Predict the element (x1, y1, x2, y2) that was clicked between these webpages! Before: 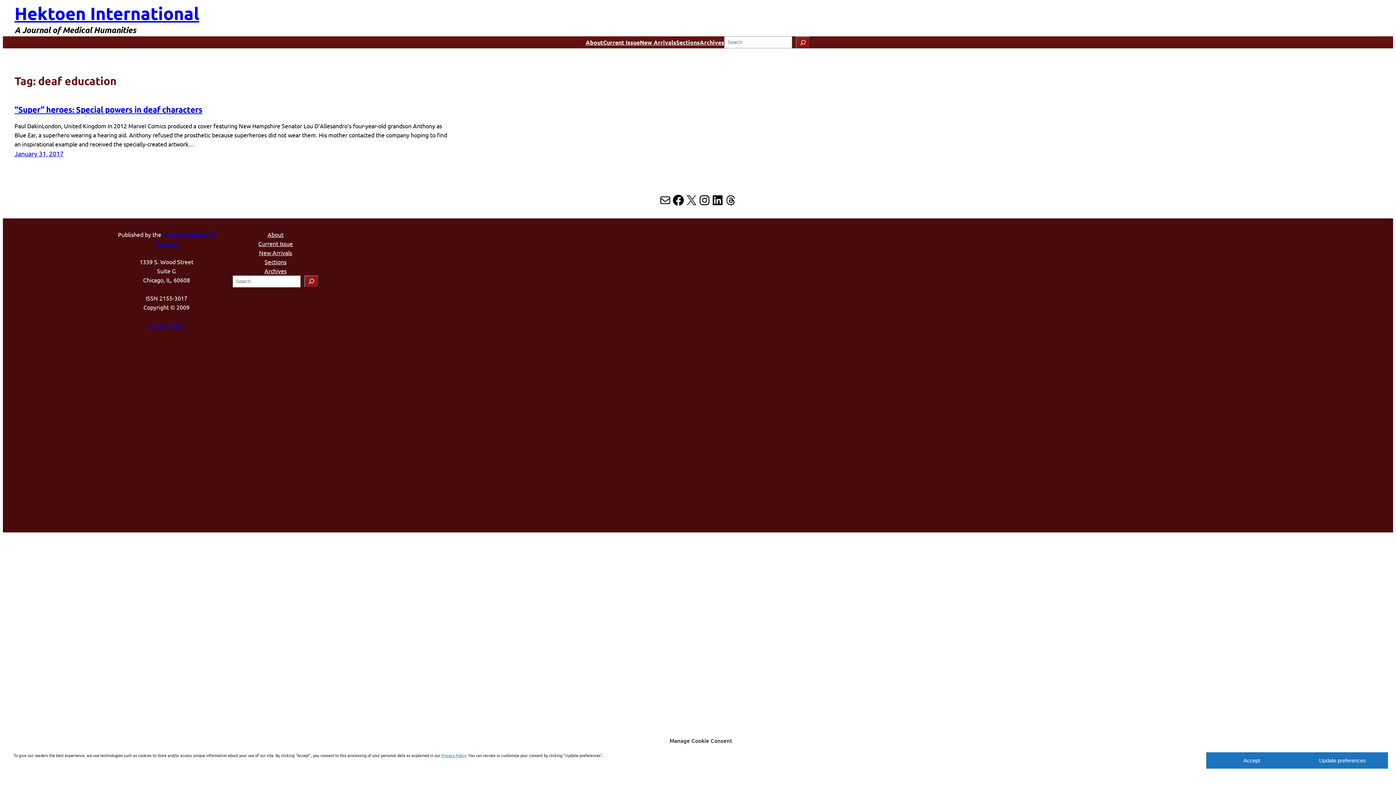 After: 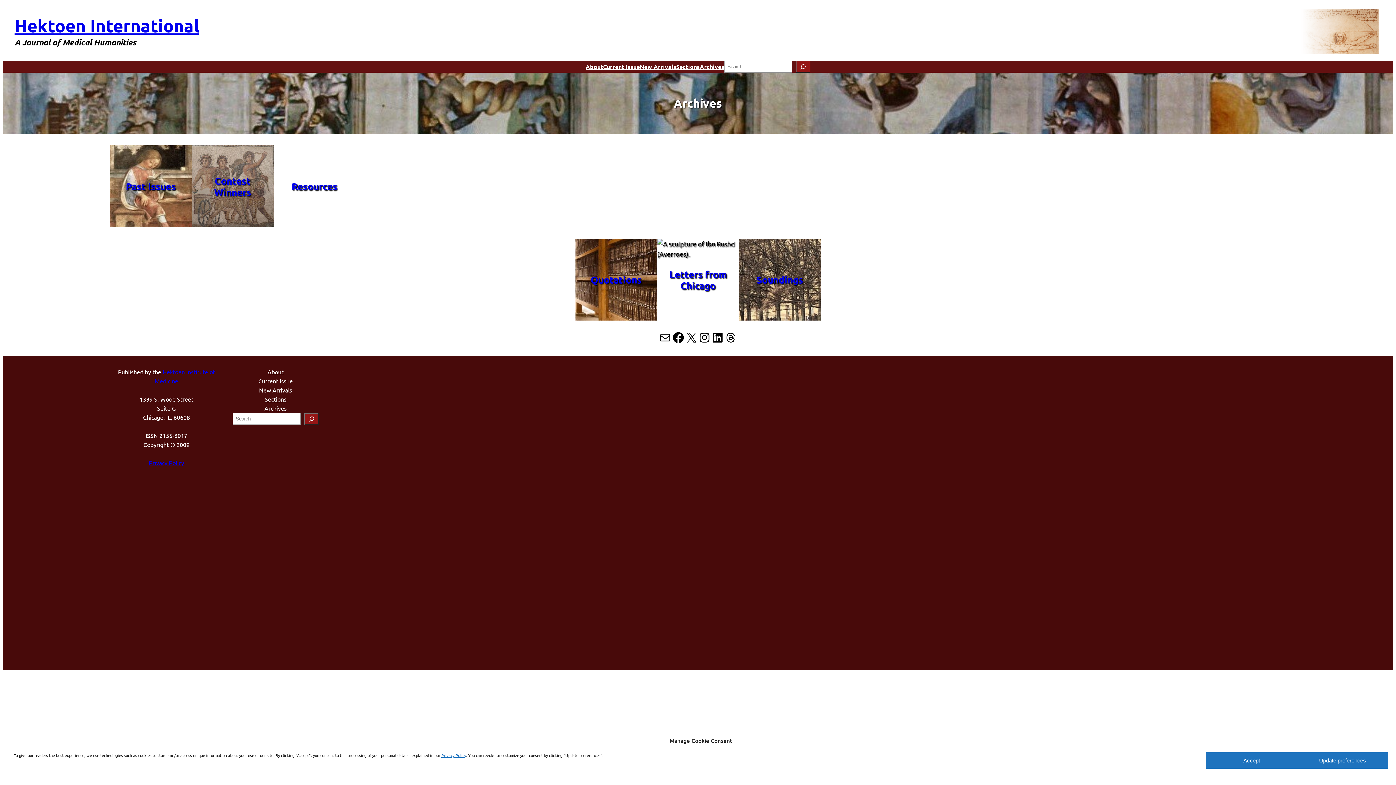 Action: label: Archives bbox: (264, 266, 286, 275)